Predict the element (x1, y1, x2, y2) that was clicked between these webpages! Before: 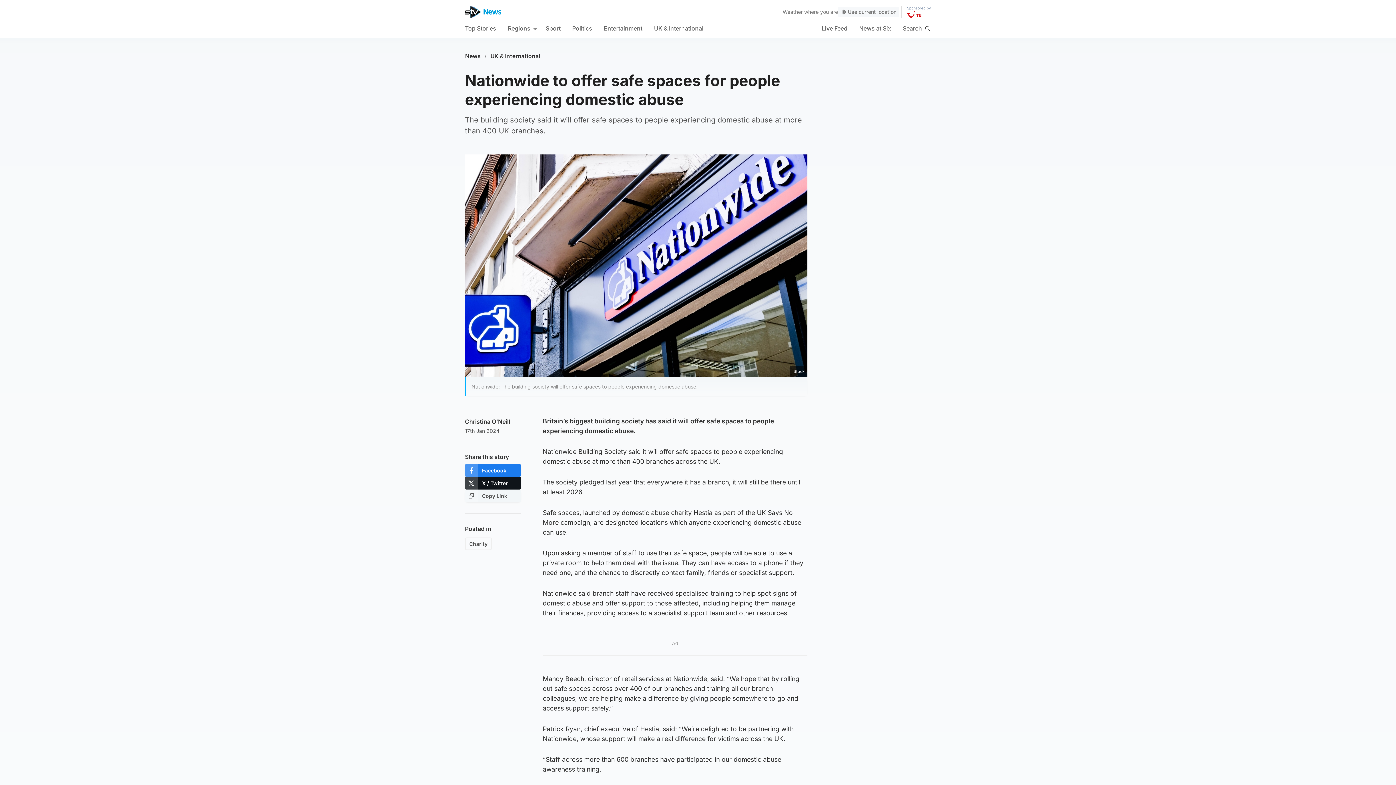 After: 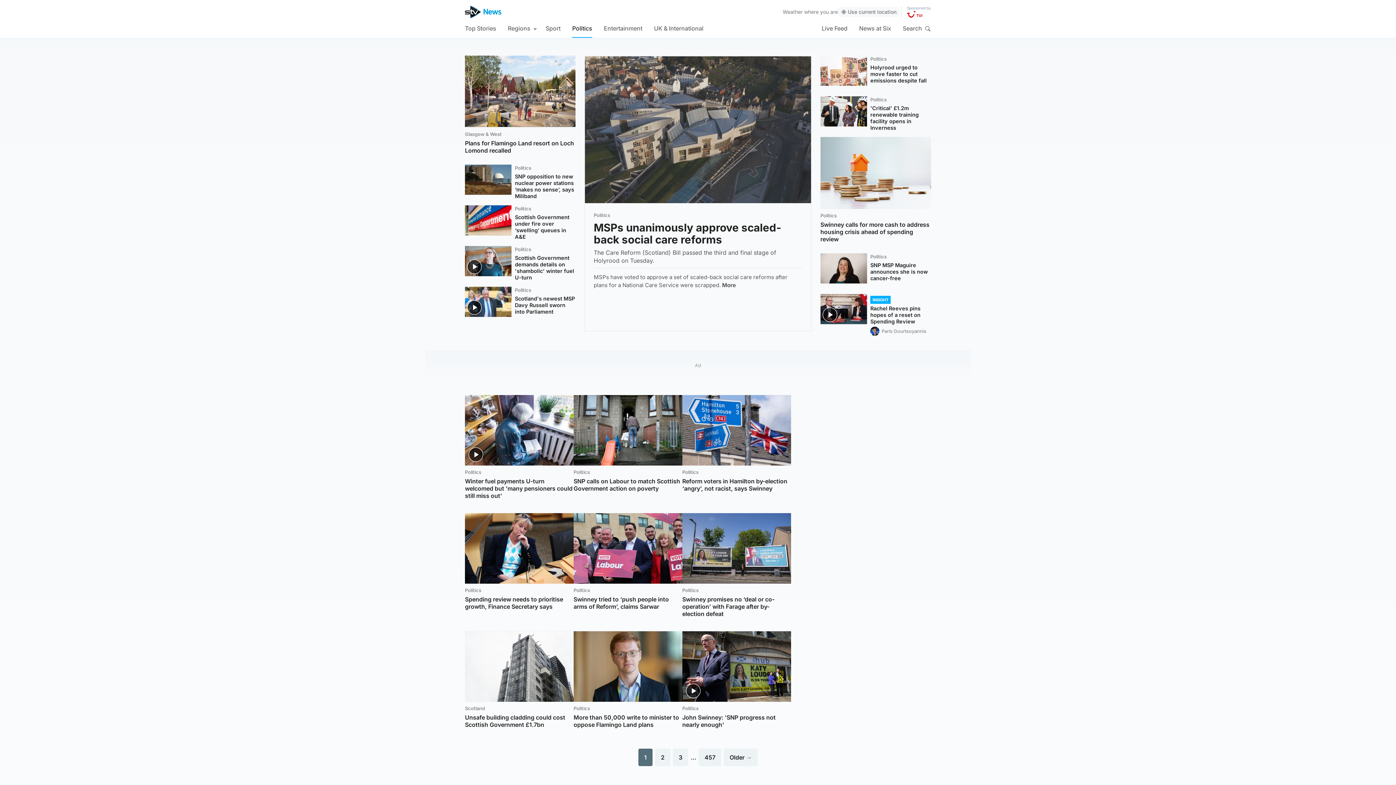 Action: bbox: (572, 18, 592, 37) label: Politics